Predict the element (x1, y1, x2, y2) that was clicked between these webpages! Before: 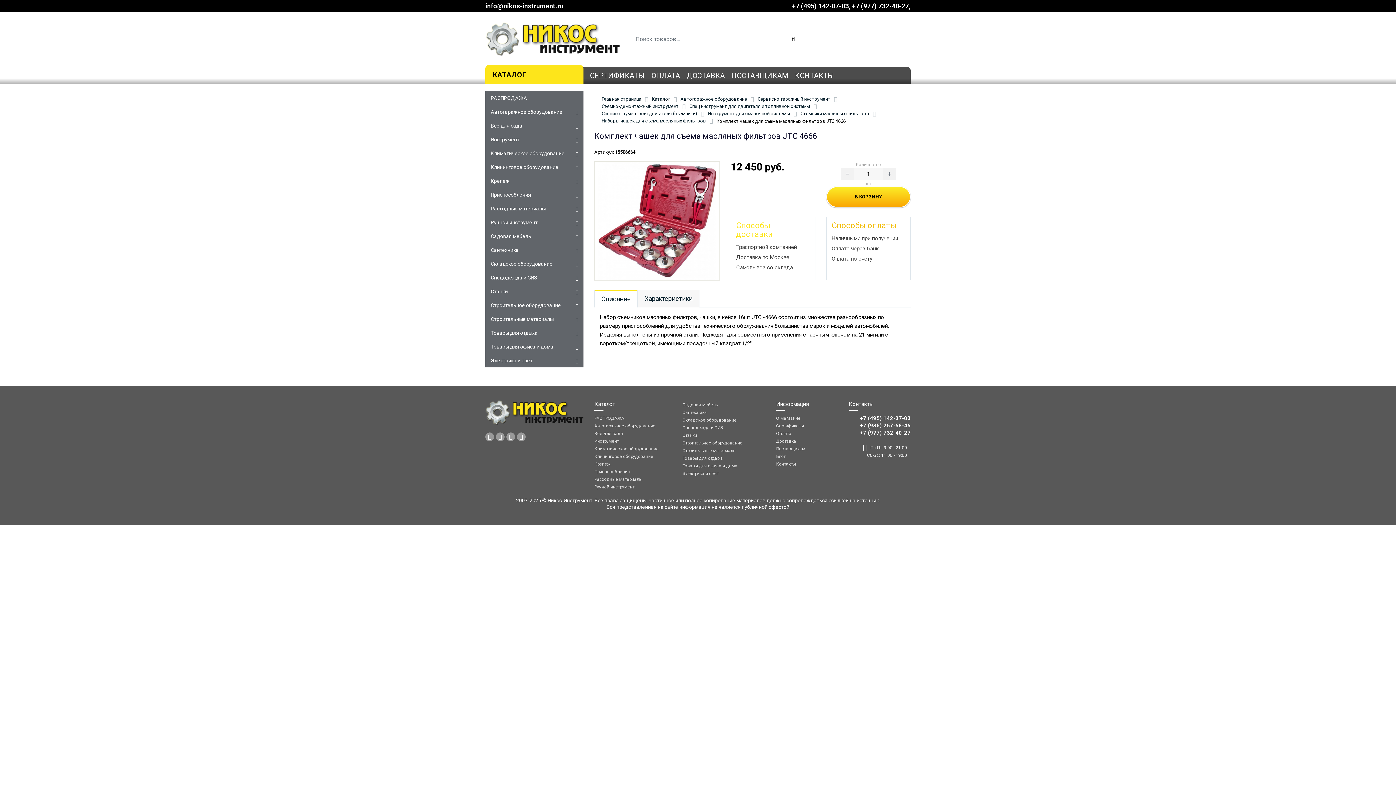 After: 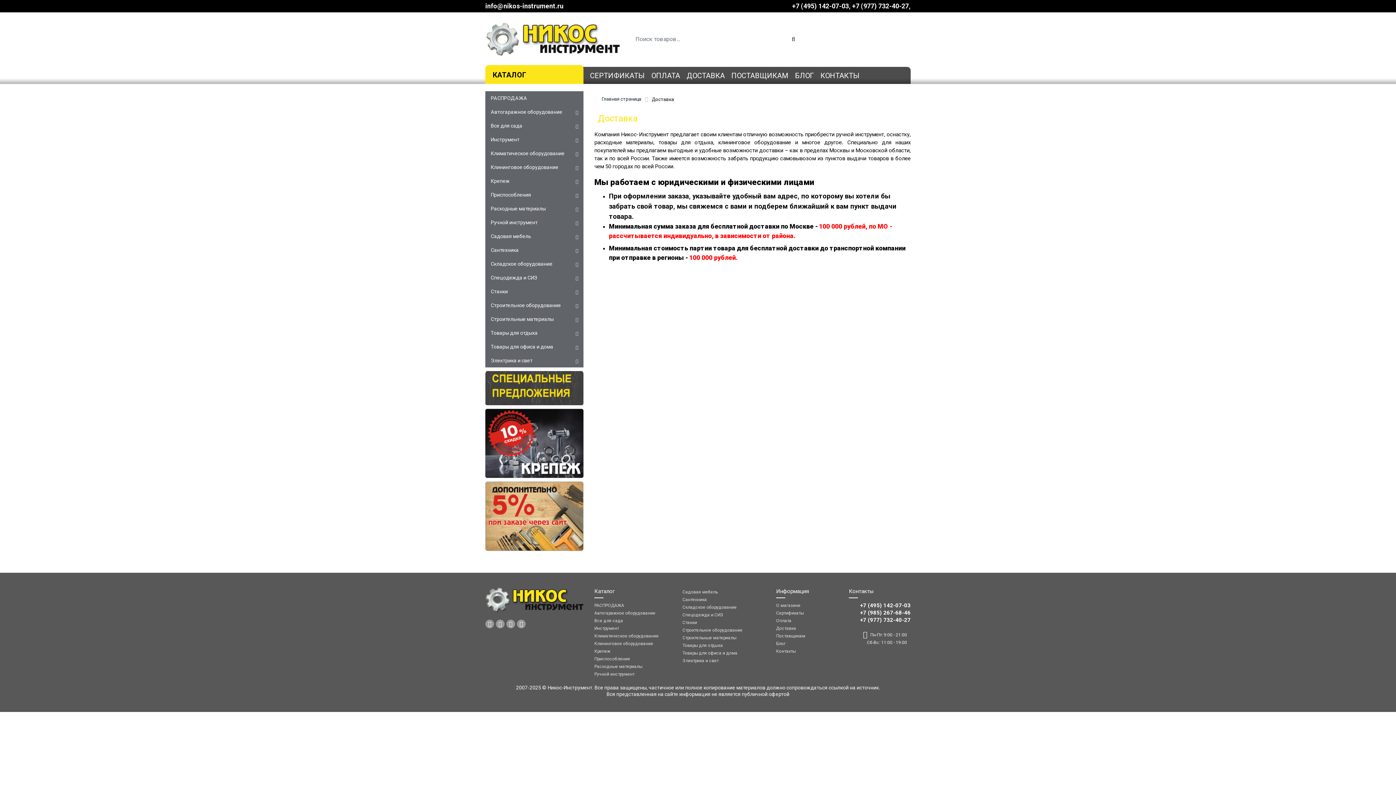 Action: bbox: (776, 437, 838, 445) label: Доставка